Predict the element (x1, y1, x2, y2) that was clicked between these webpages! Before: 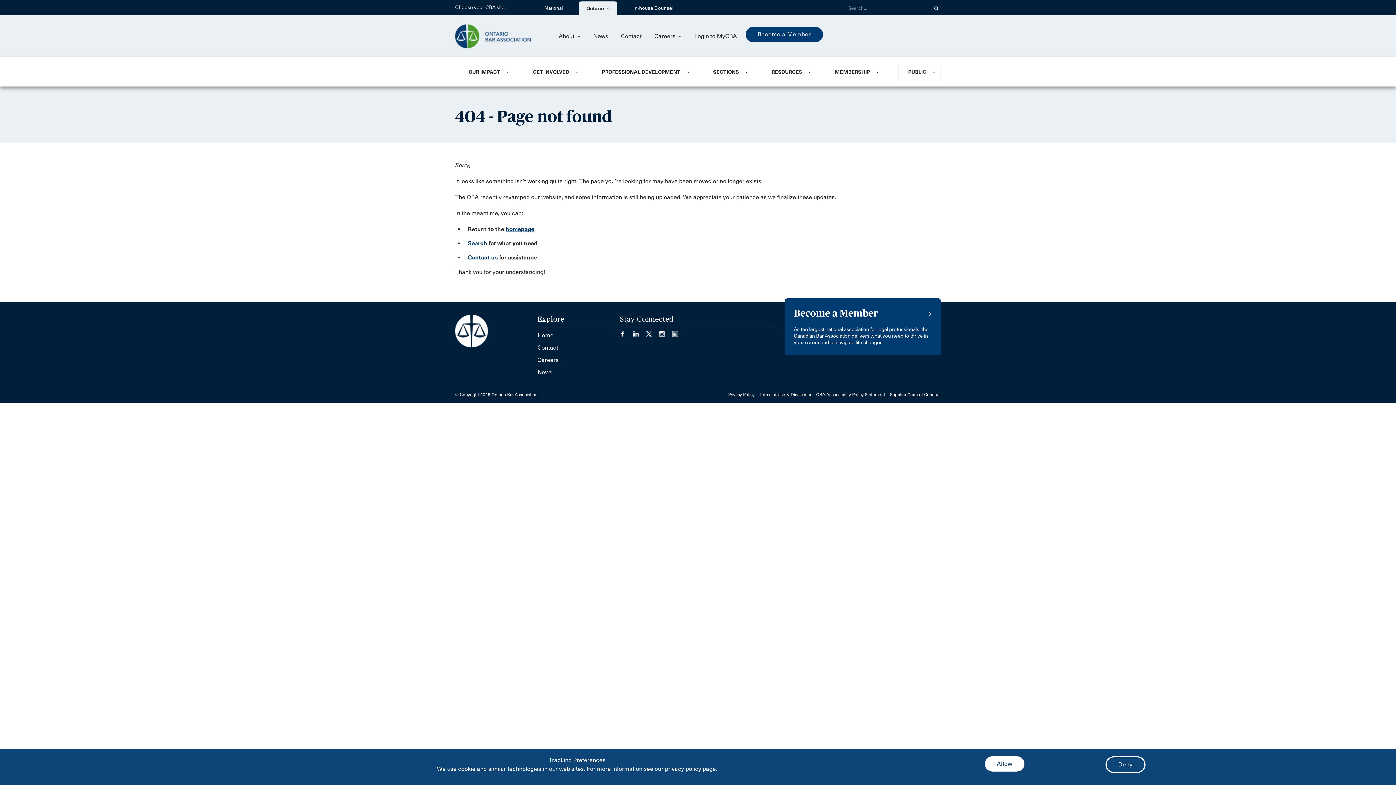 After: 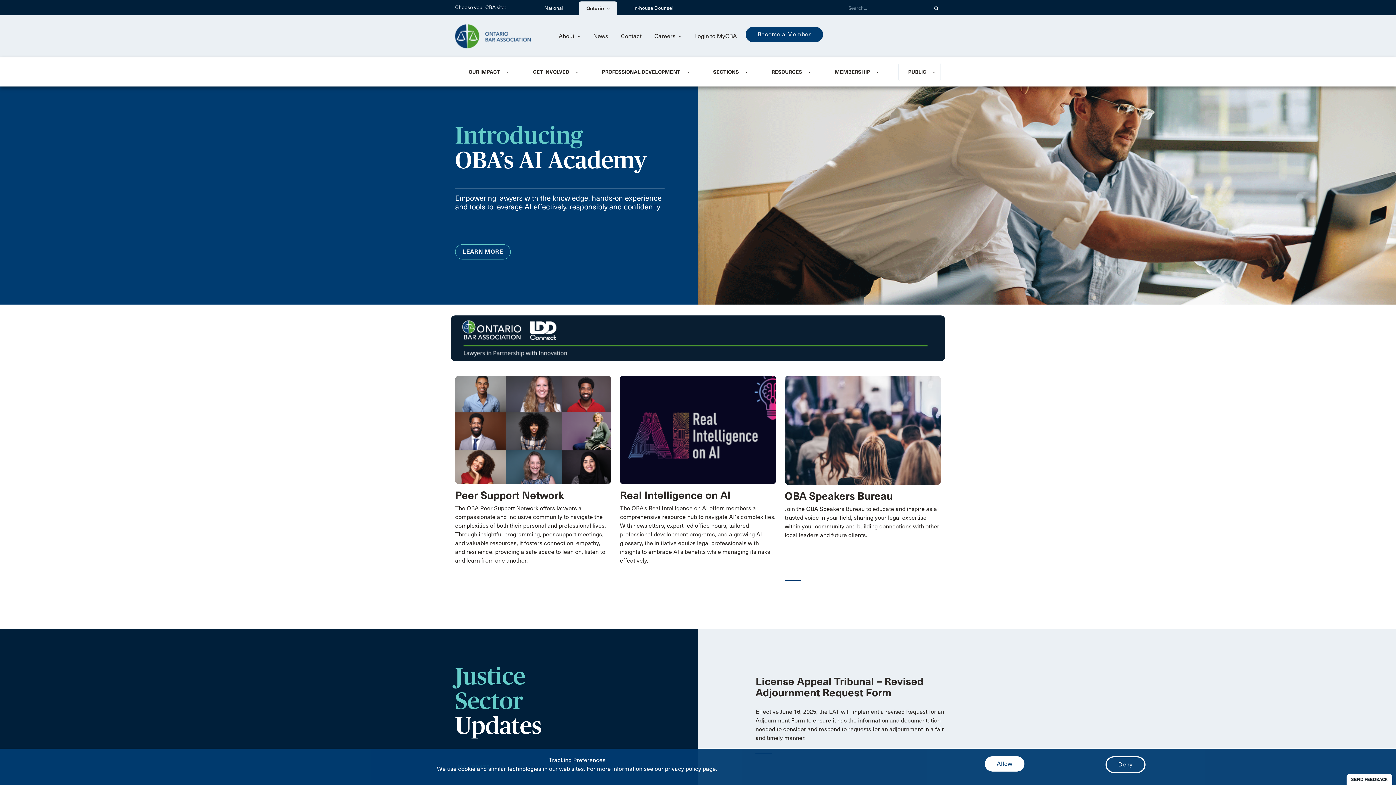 Action: bbox: (455, 18, 546, 54)